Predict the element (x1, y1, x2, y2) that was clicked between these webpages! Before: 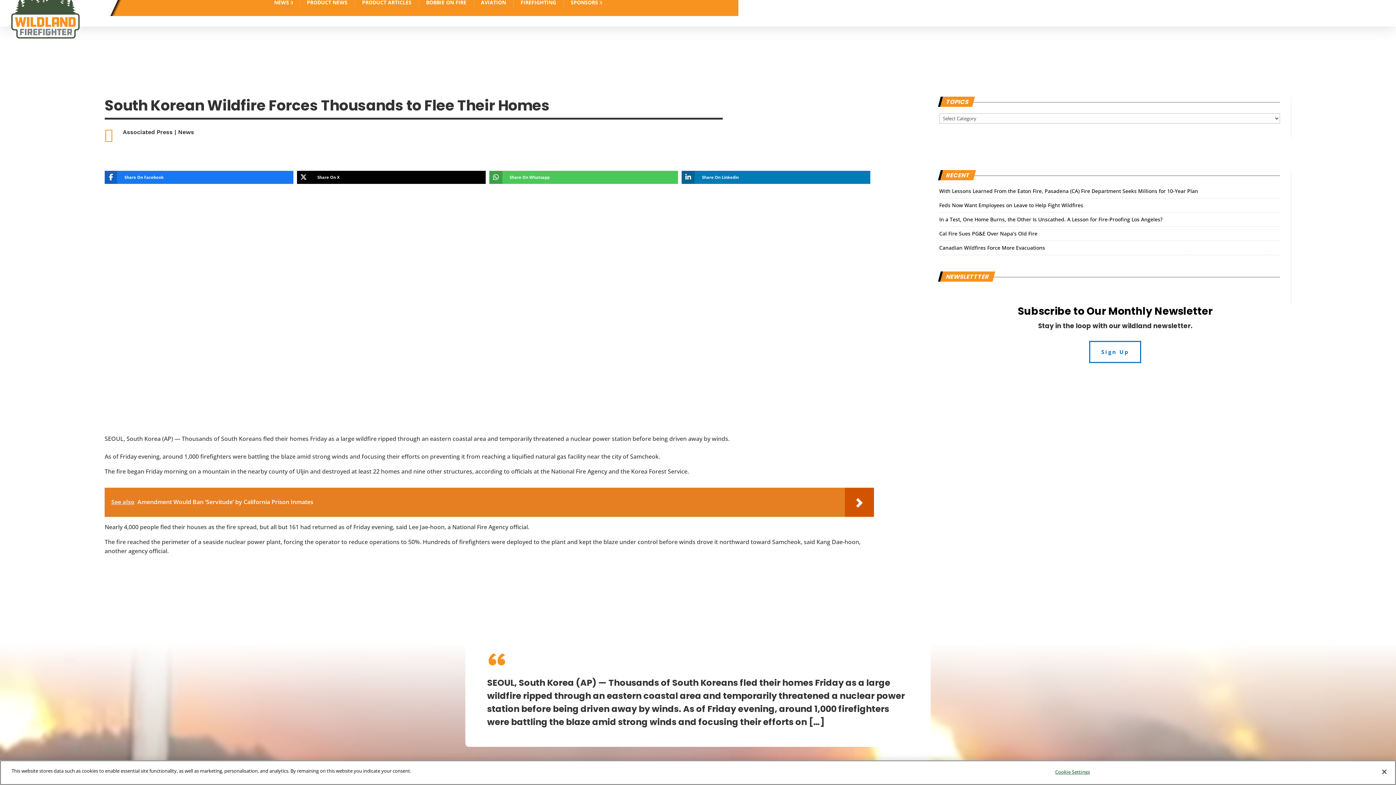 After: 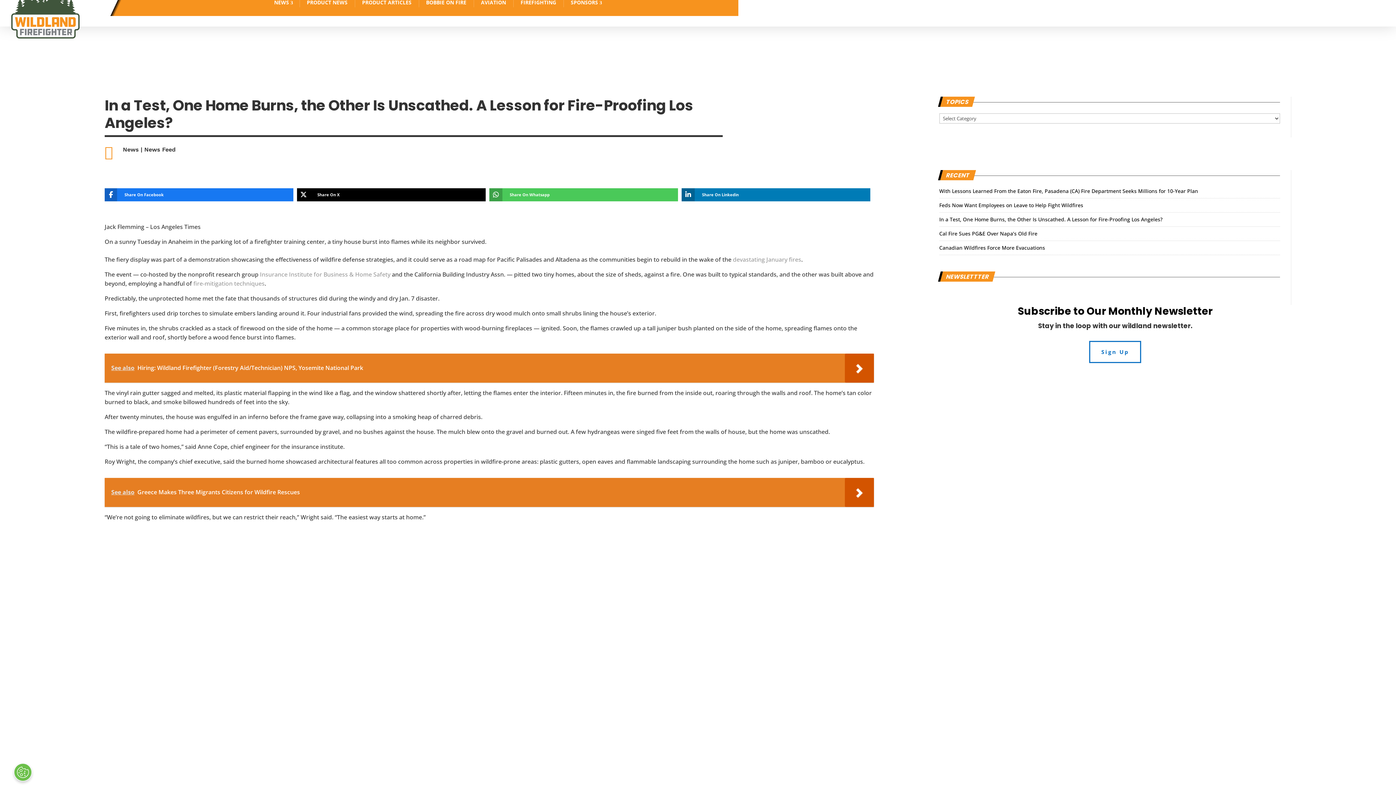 Action: label: In a Test, One Home Burns, the Other Is Unscathed. A Lesson for Fire-Proofing Los Angeles? bbox: (939, 228, 1162, 235)